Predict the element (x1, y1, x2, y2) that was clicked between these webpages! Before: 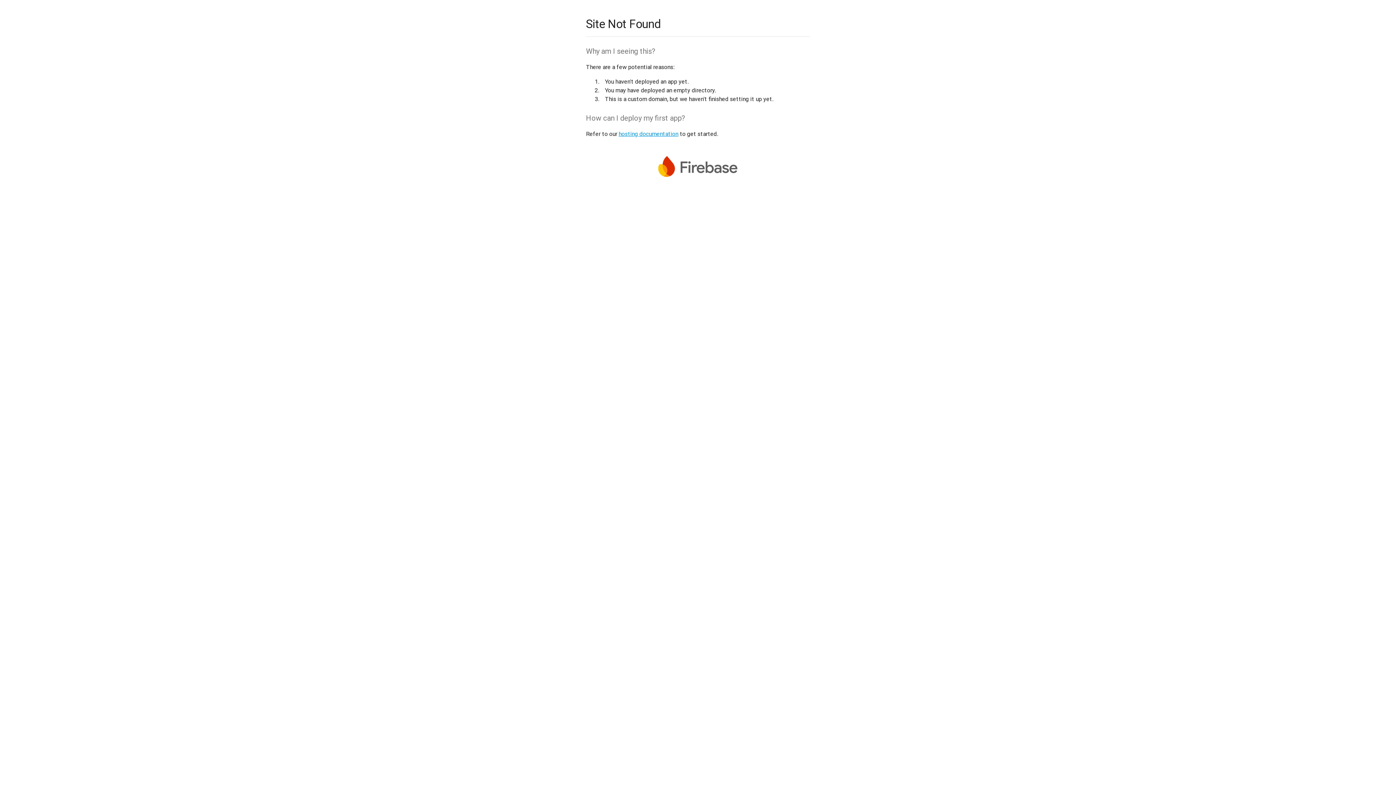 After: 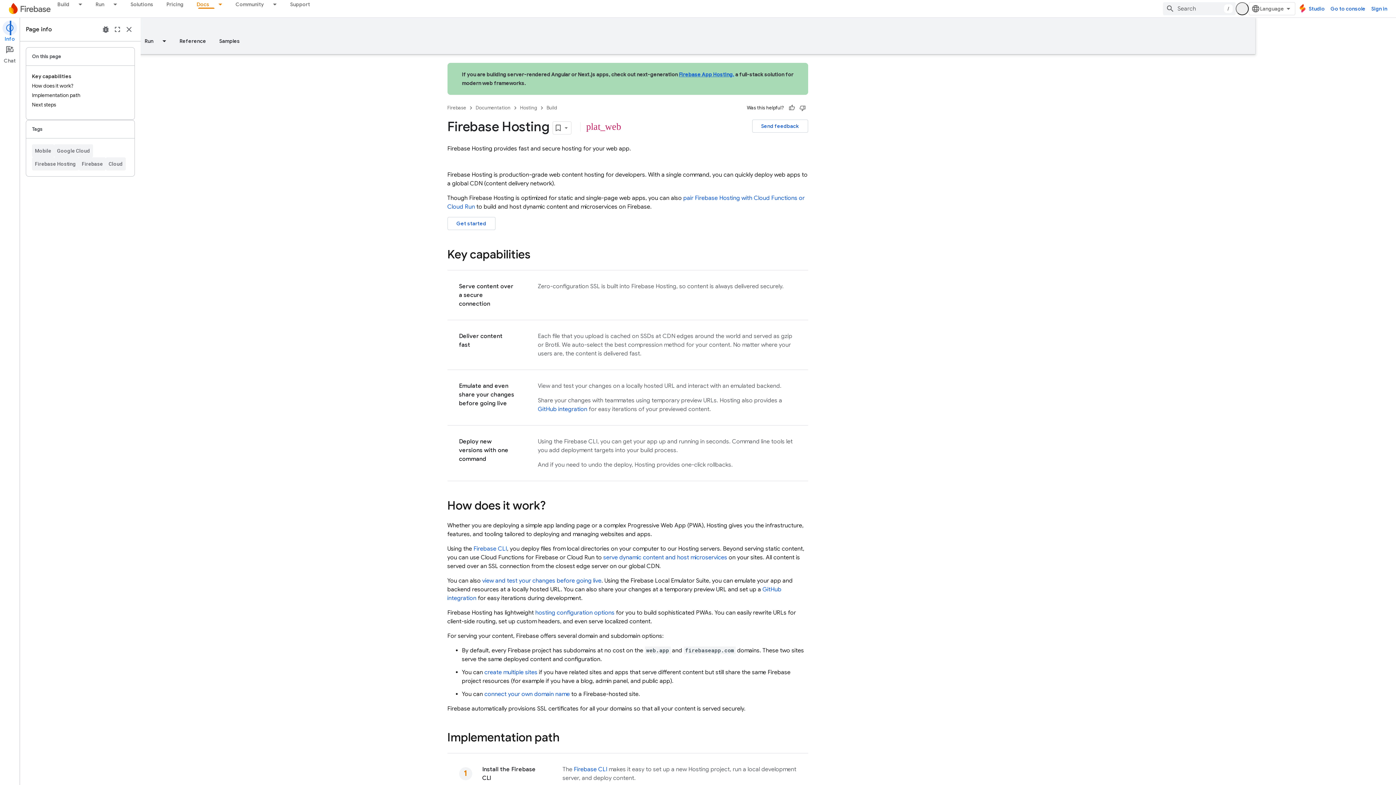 Action: label: hosting documentation bbox: (618, 130, 678, 137)